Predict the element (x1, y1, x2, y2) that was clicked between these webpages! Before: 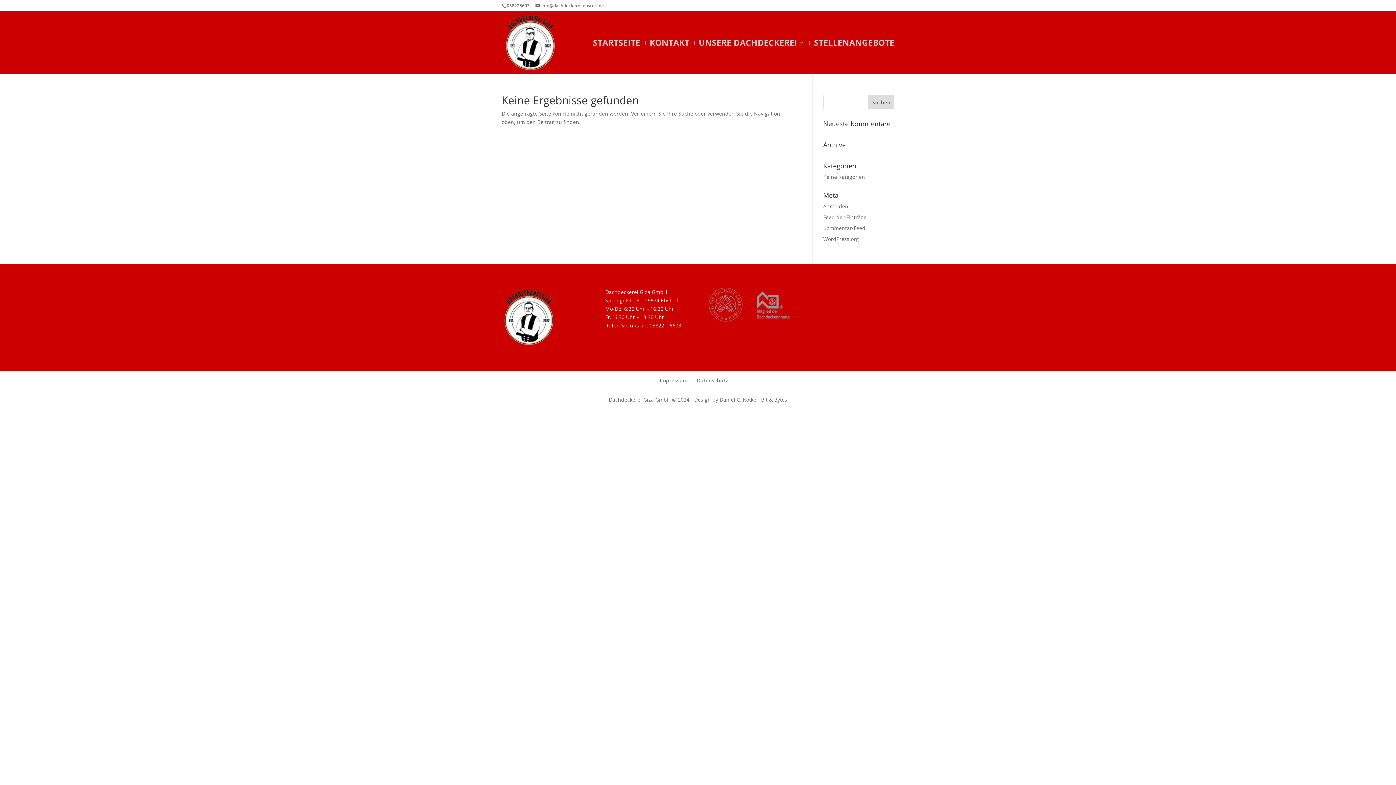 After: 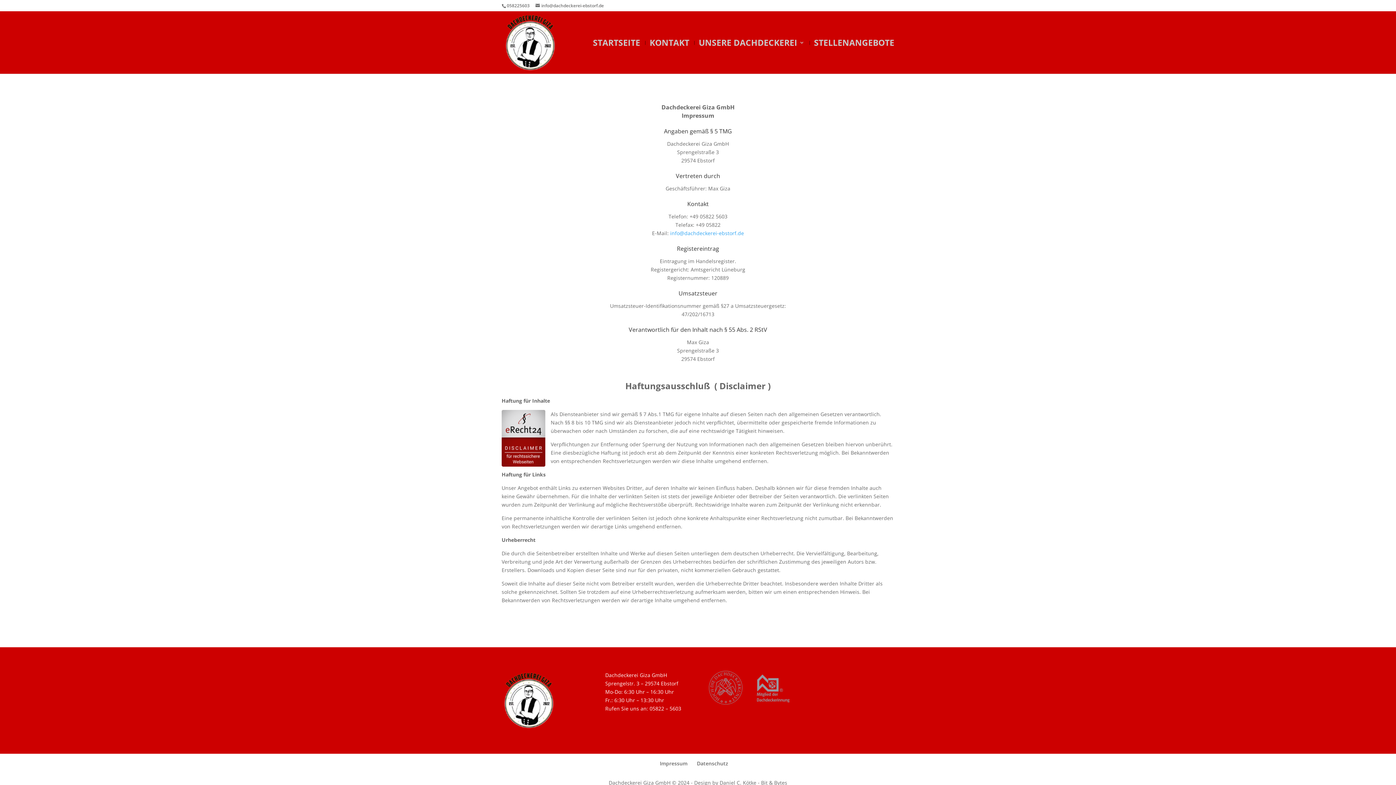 Action: label: Impressum bbox: (660, 377, 687, 384)